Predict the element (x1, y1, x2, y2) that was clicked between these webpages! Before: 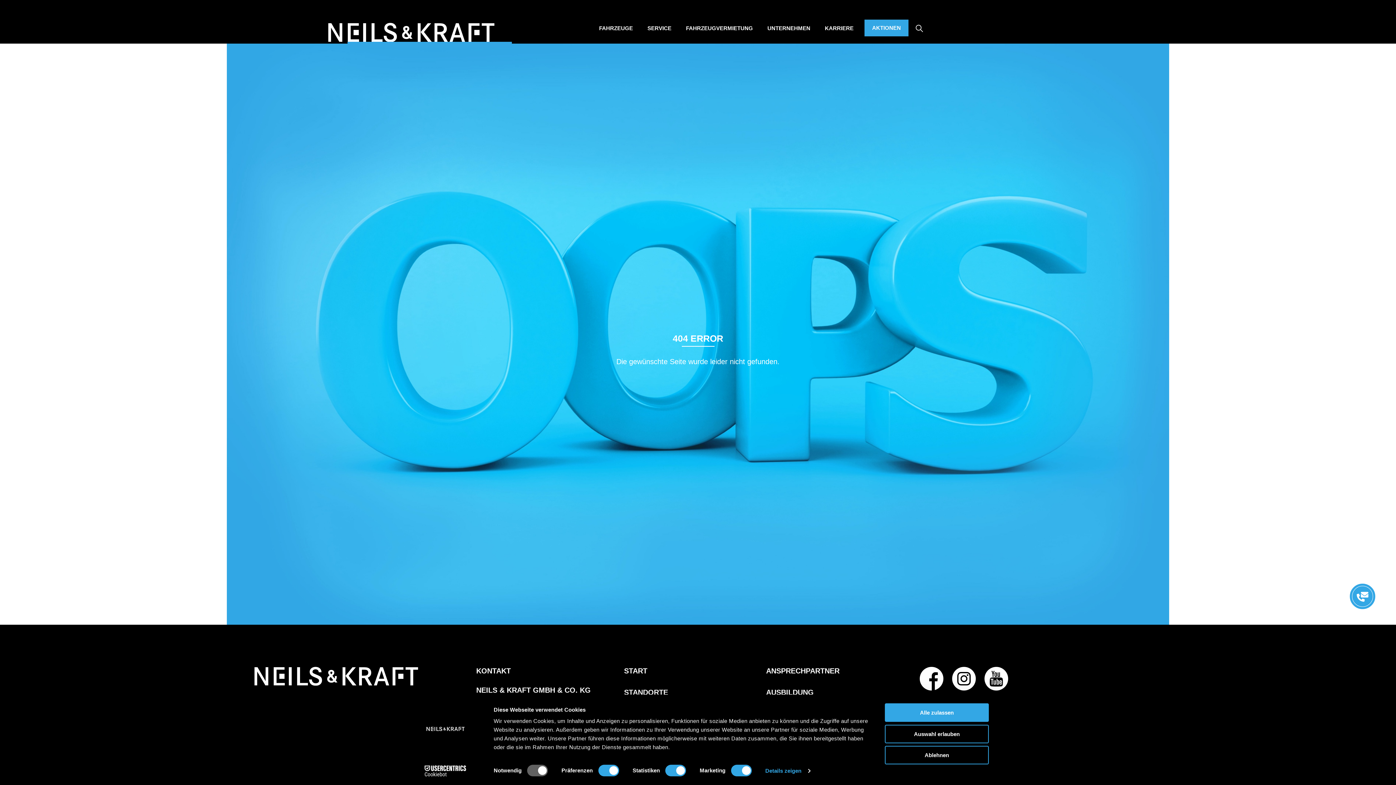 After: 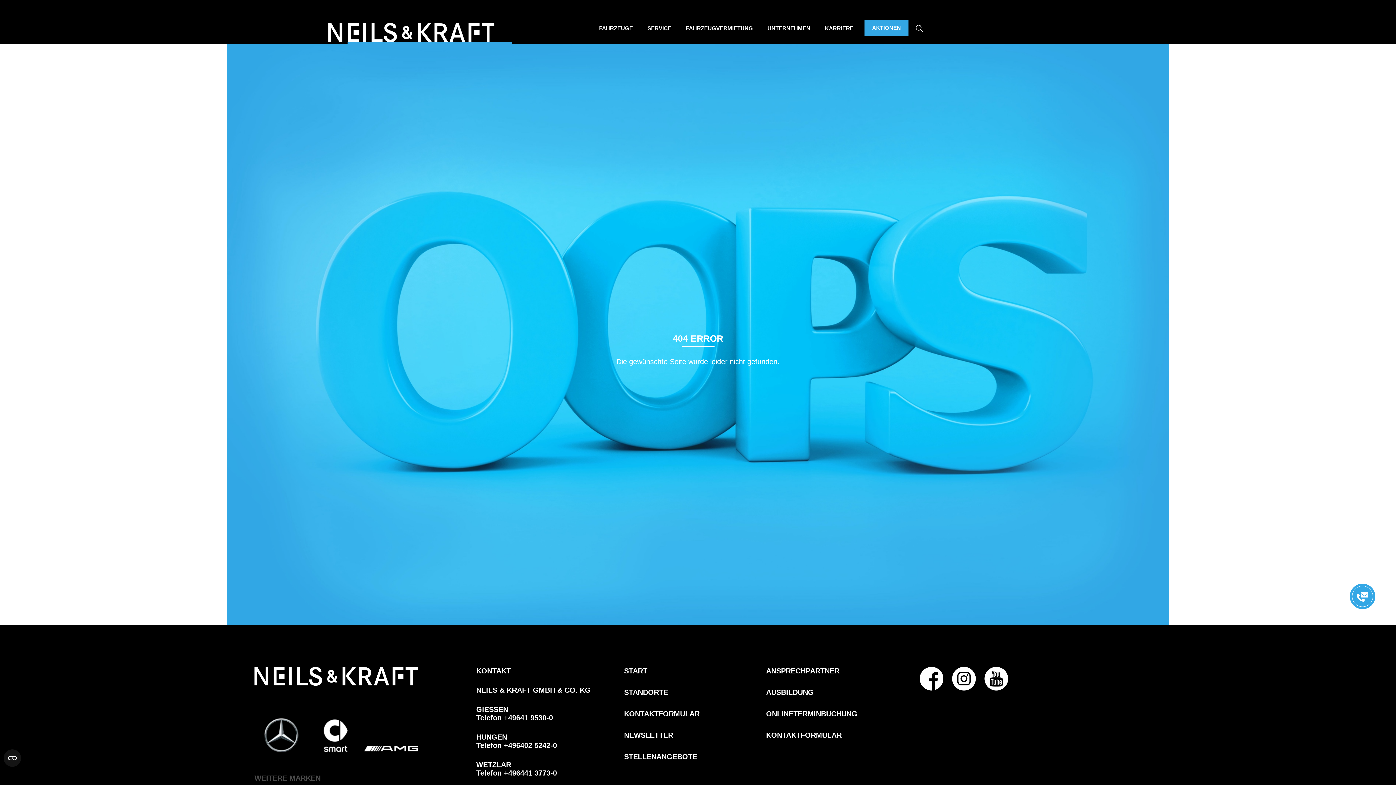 Action: bbox: (885, 725, 989, 743) label: Auswahl erlauben